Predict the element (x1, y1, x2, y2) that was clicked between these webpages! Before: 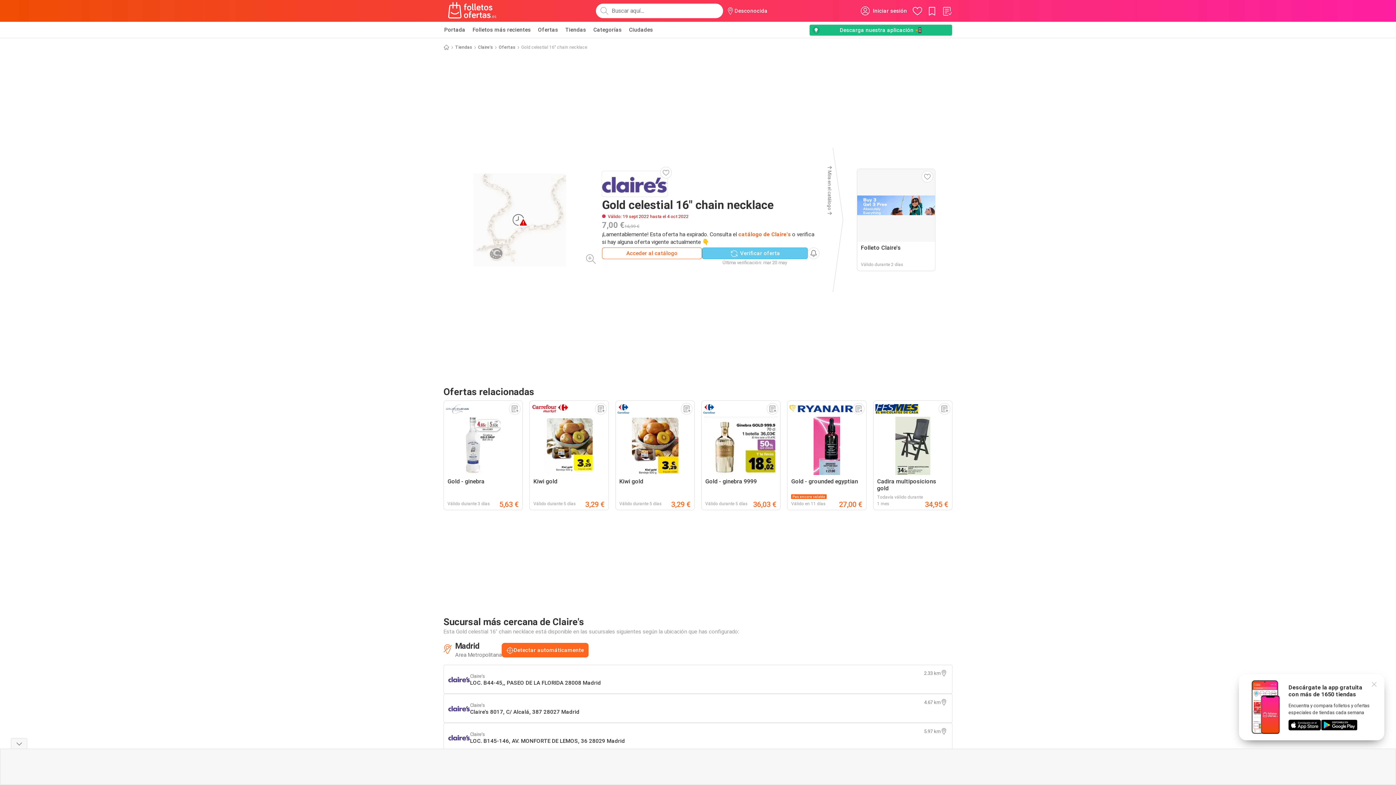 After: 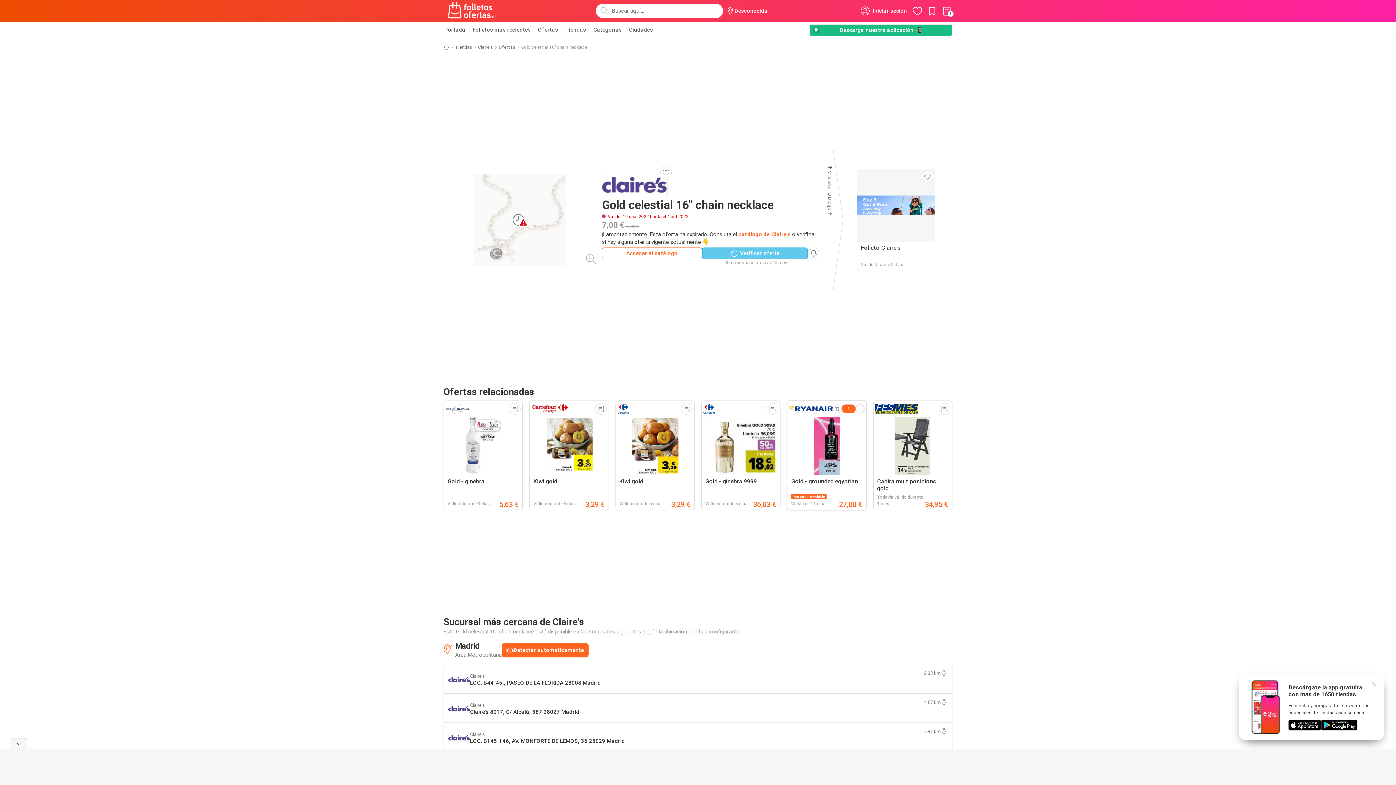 Action: bbox: (852, 403, 864, 414)